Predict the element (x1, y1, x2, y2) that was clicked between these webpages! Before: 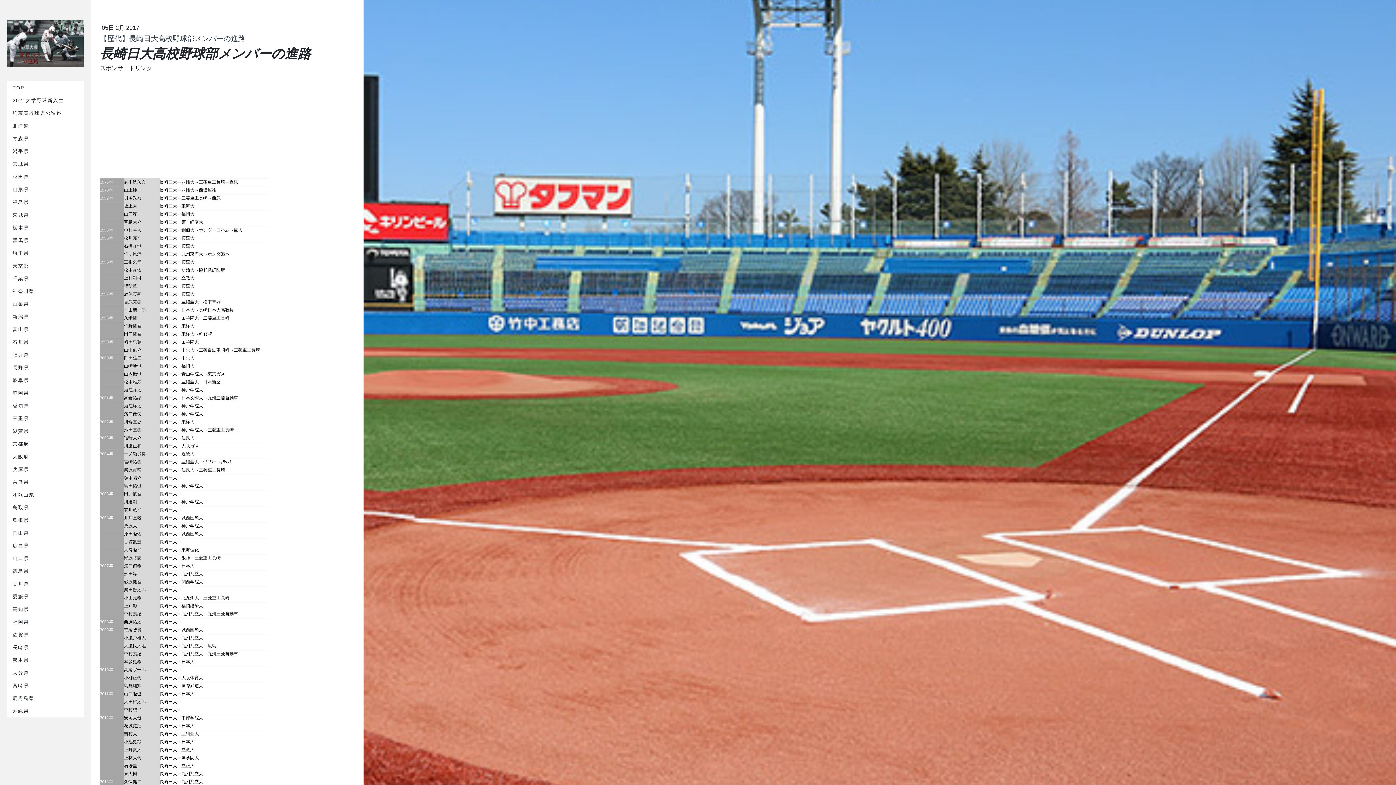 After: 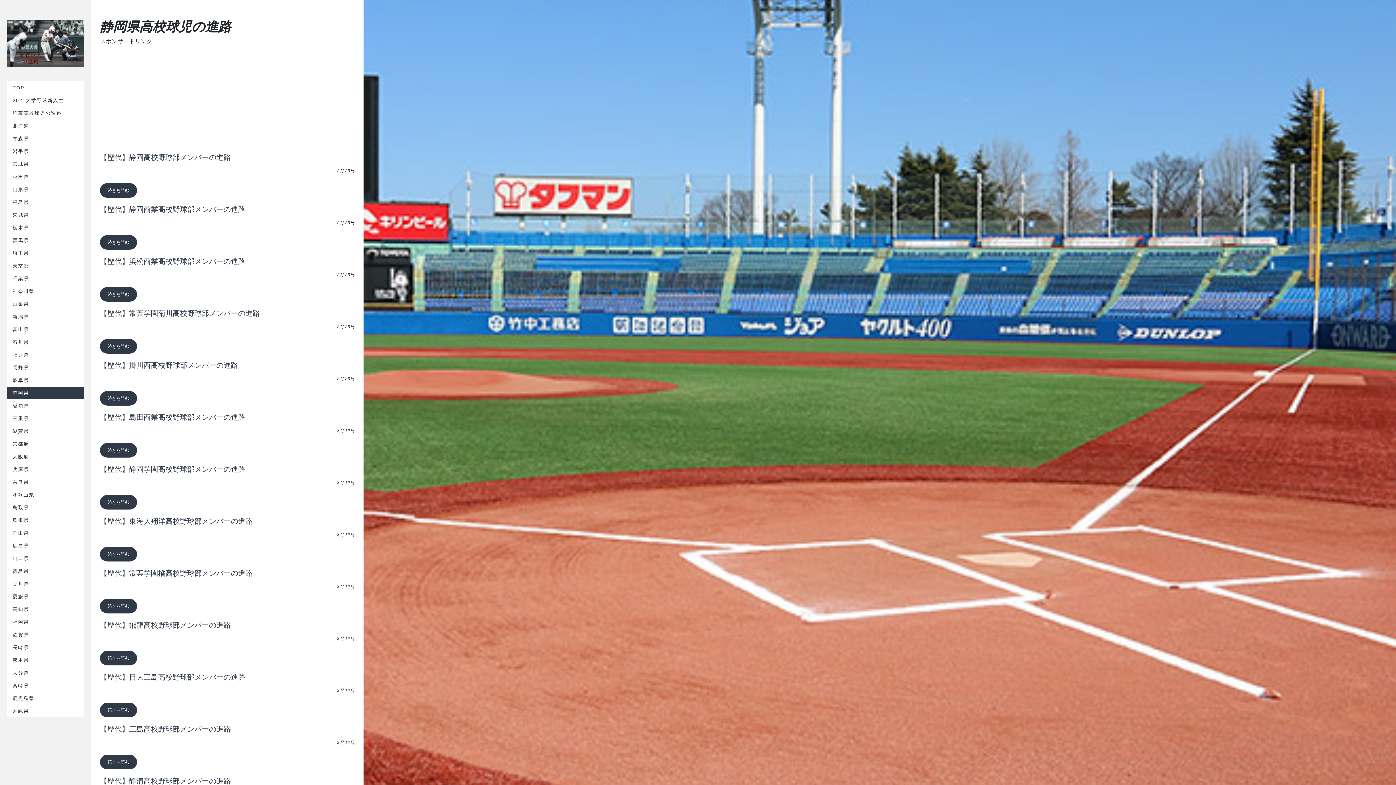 Action: bbox: (7, 386, 83, 399) label: 静岡県